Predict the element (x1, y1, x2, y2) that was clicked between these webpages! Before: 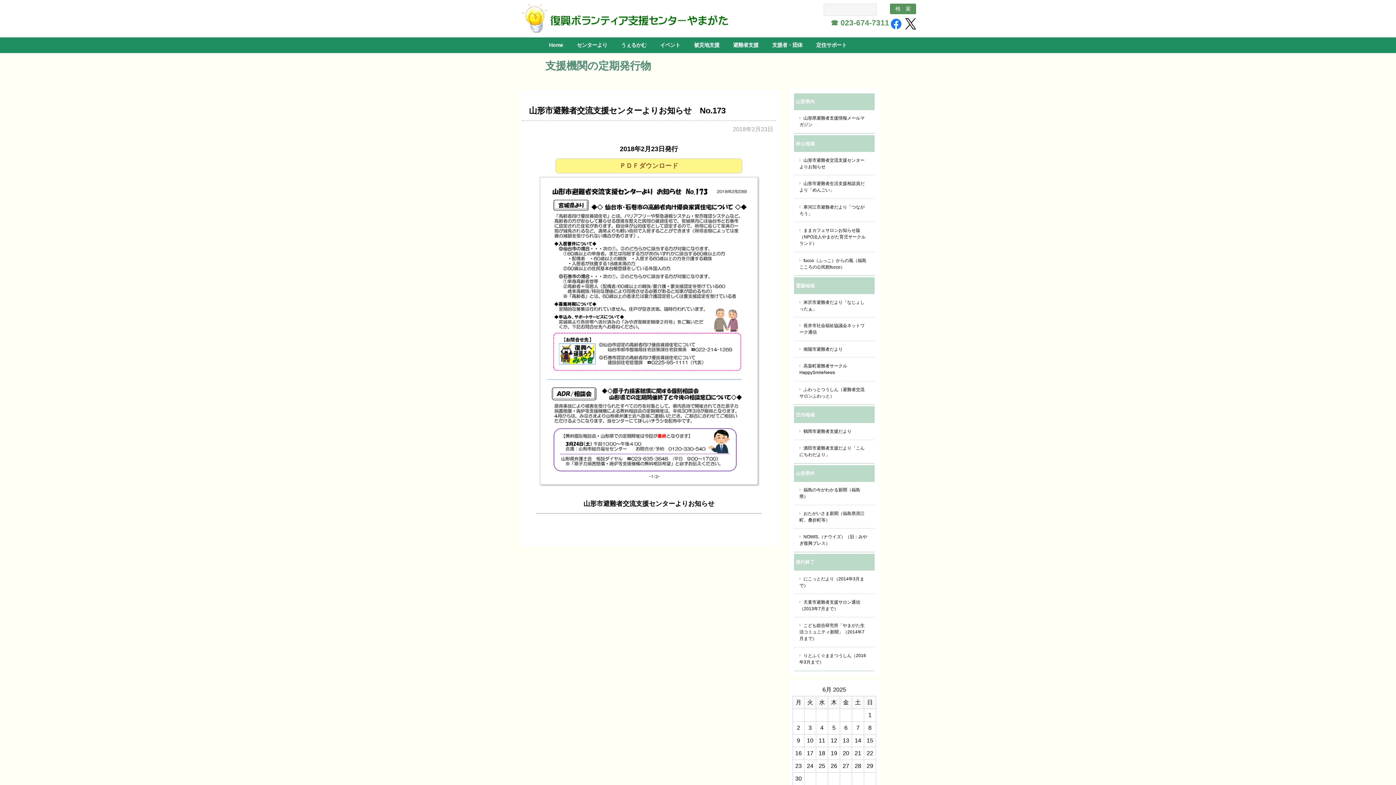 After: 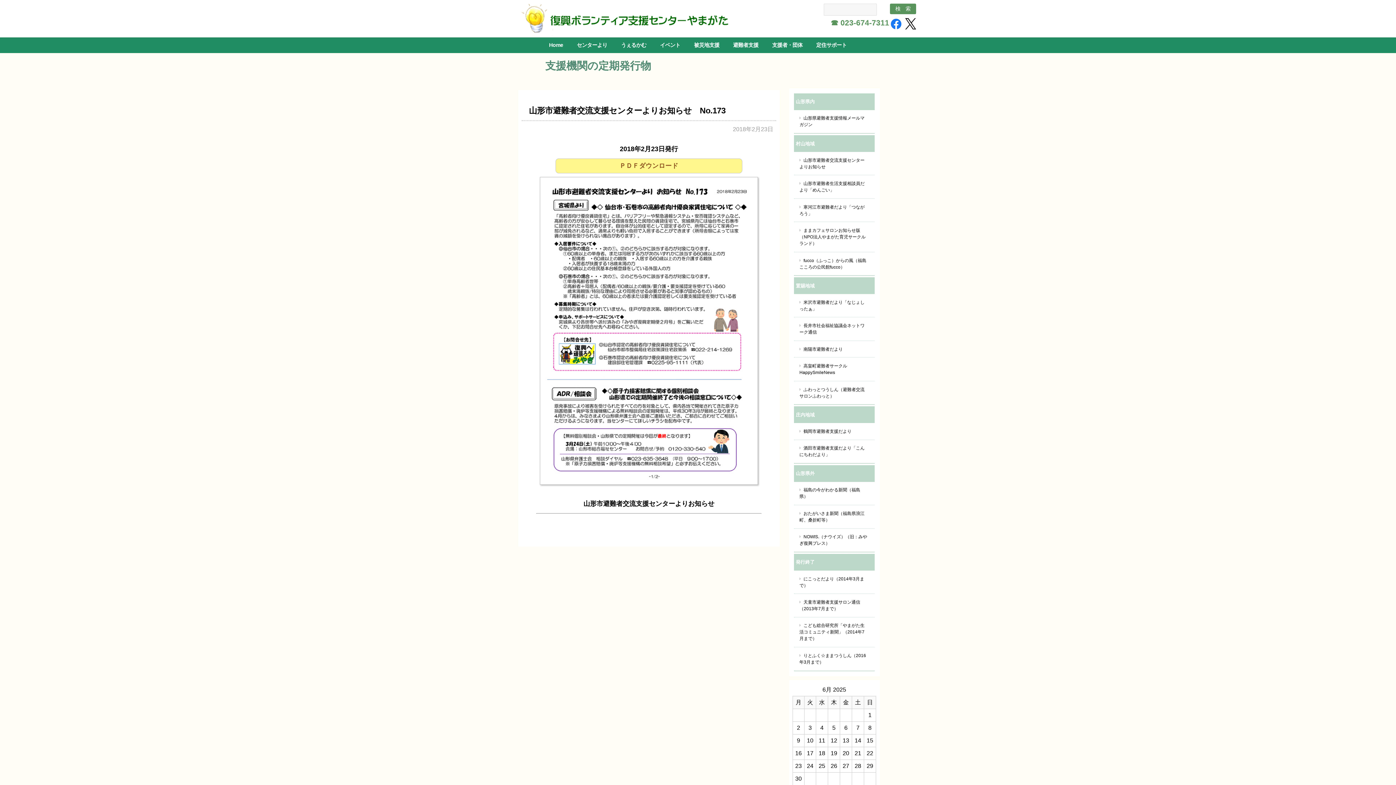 Action: bbox: (890, 20, 905, 26)